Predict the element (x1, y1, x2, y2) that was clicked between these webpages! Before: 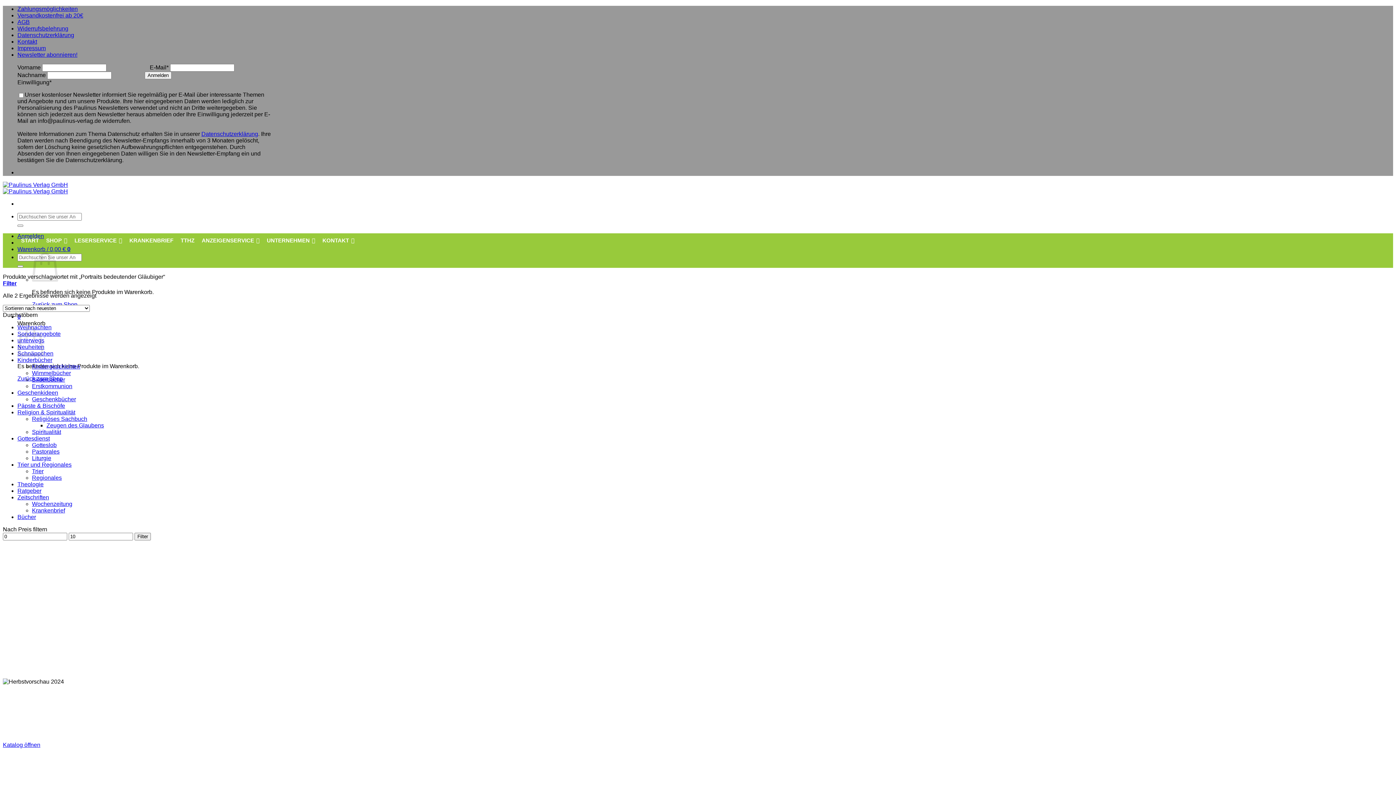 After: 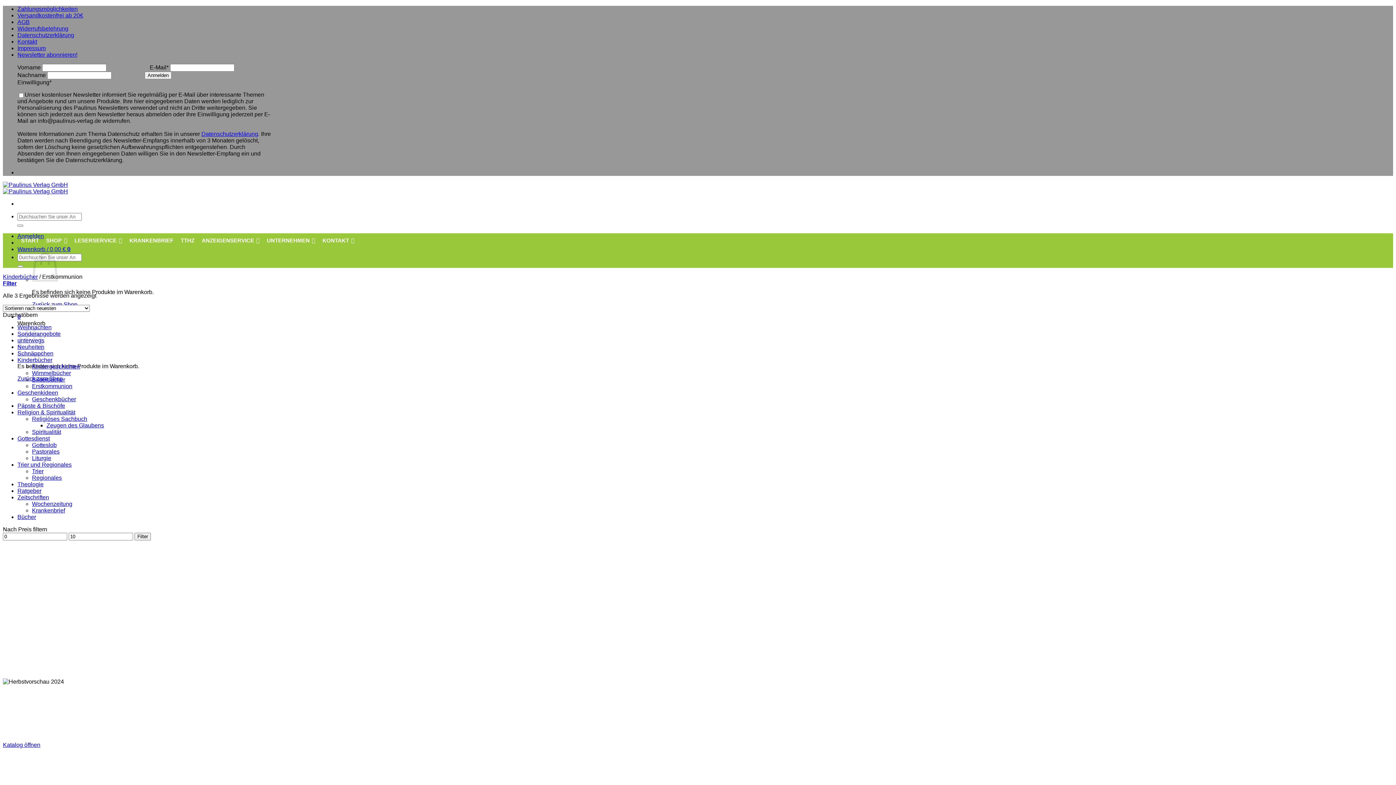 Action: bbox: (32, 383, 72, 389) label: Erstkommunion